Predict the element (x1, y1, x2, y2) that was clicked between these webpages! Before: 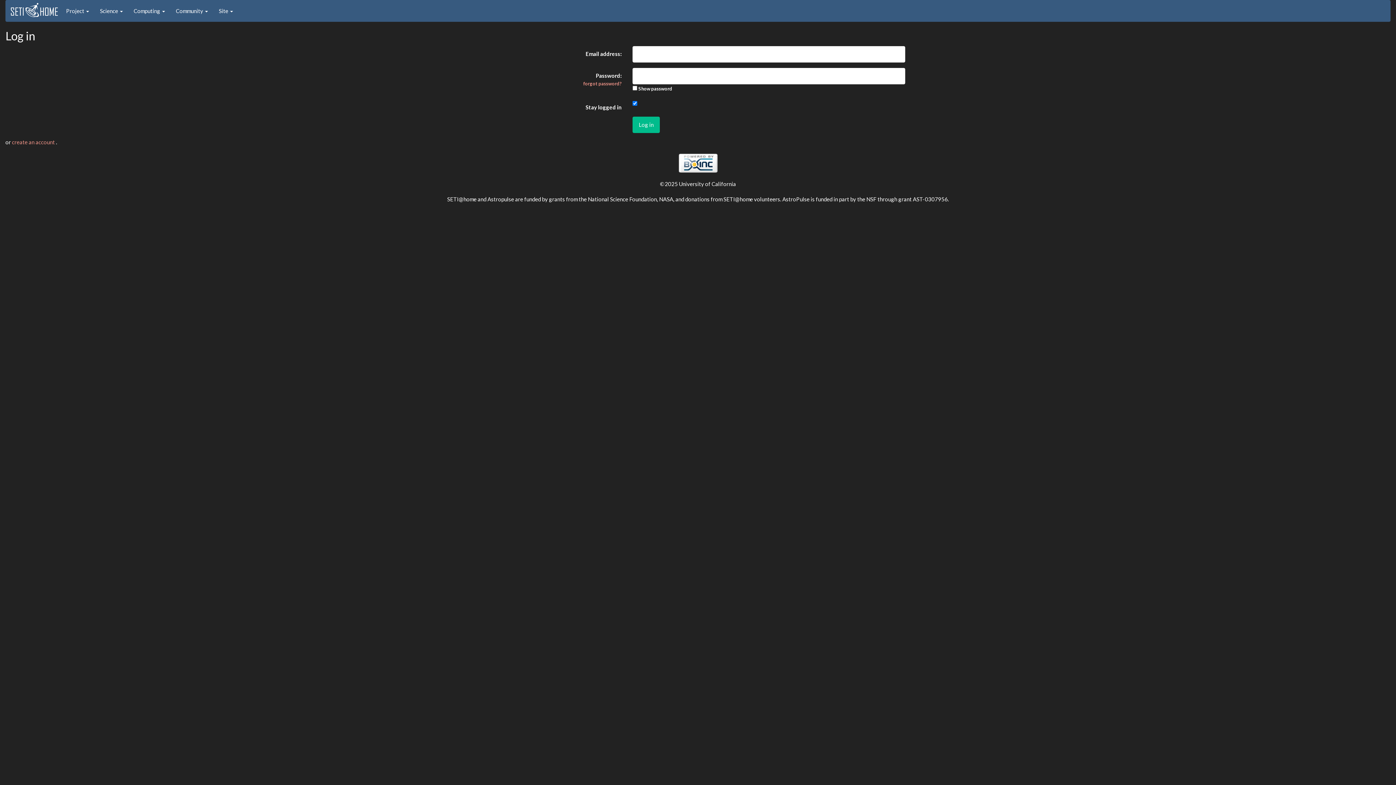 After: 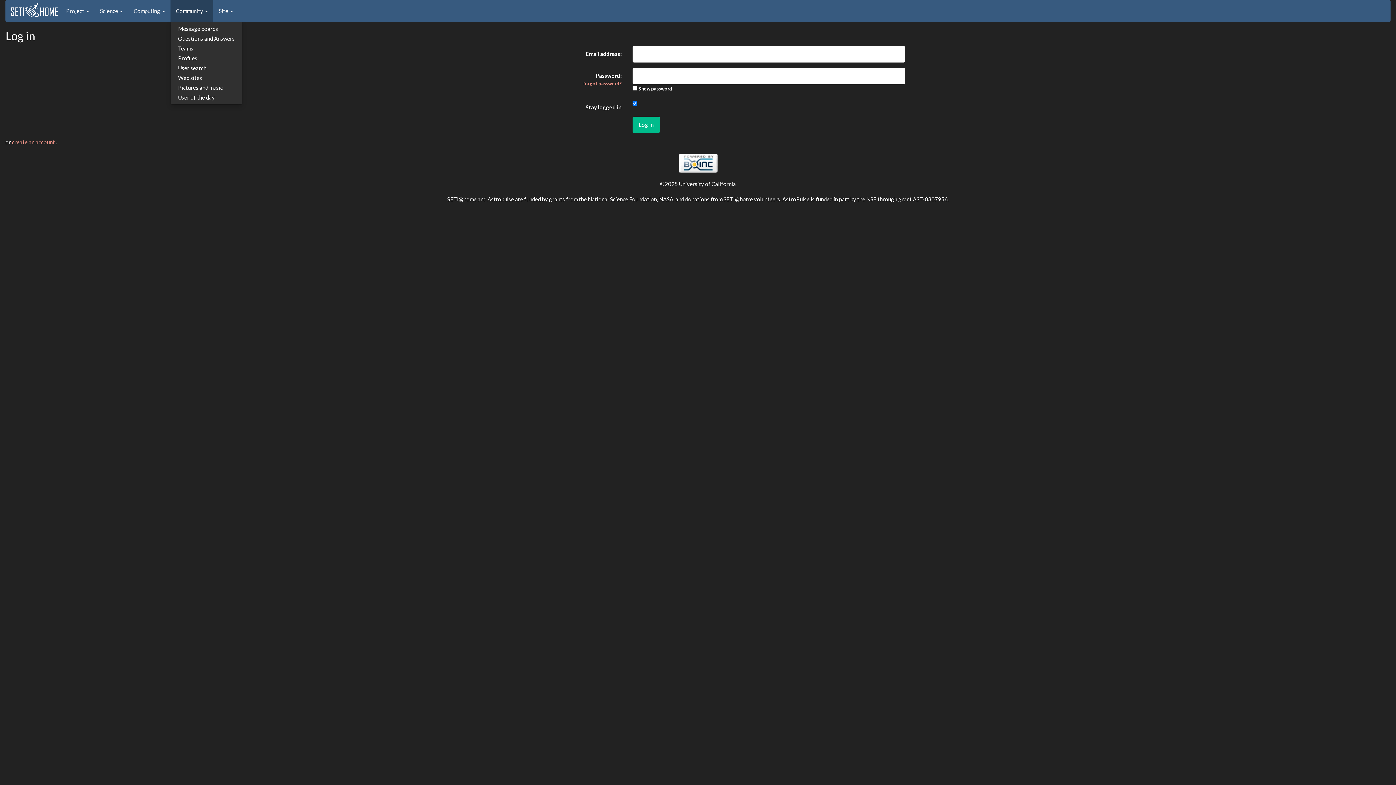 Action: bbox: (170, 0, 213, 21) label: Community 